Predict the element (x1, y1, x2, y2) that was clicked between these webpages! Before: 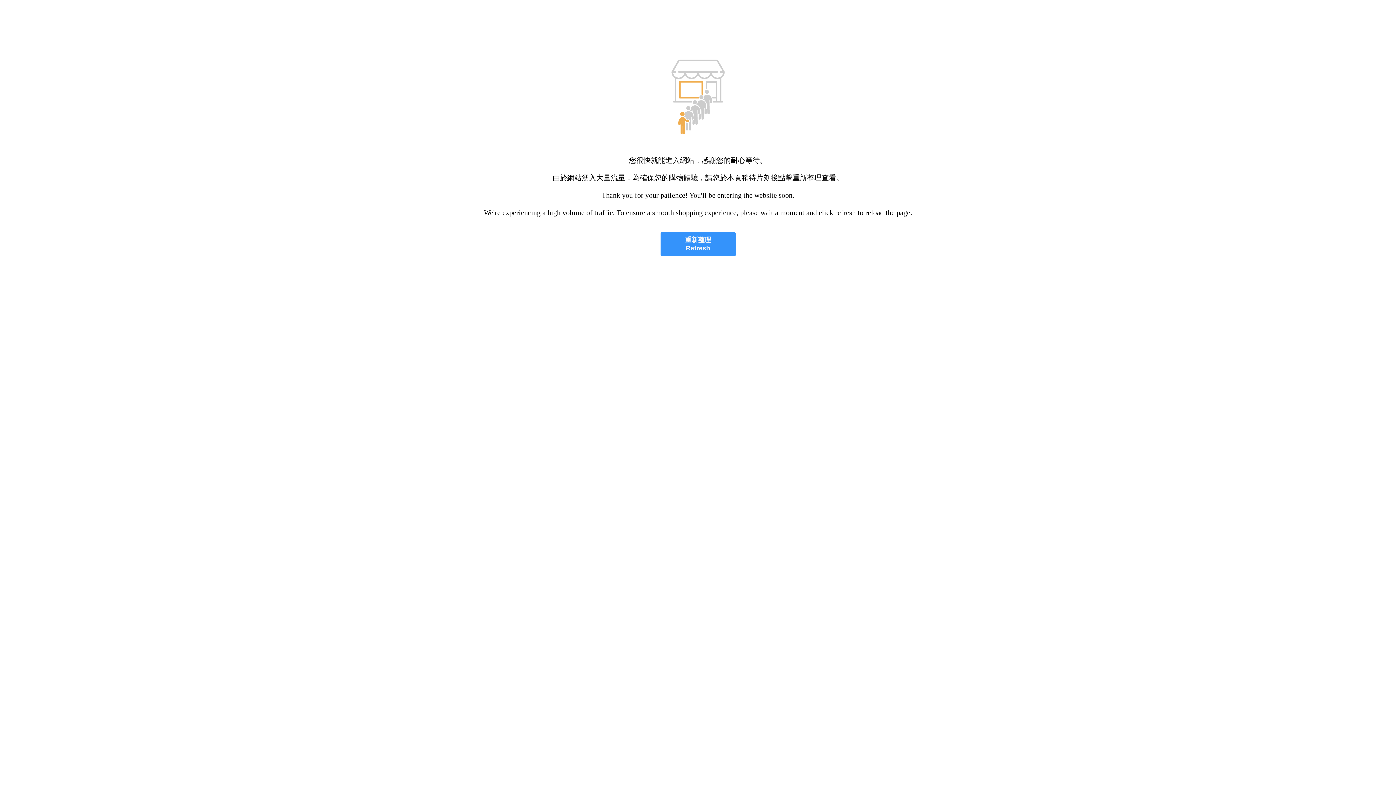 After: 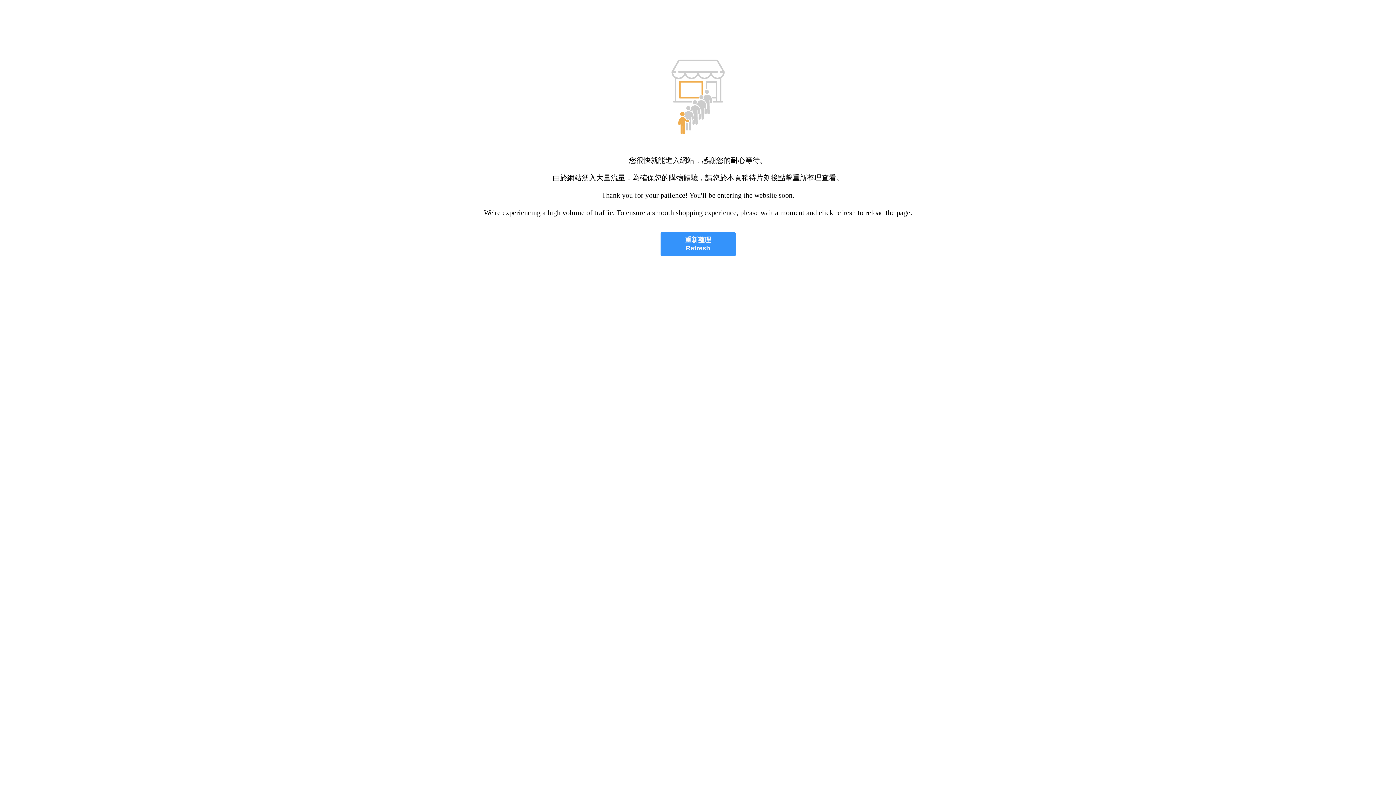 Action: bbox: (660, 232, 735, 256) label: 重新整理
Refresh